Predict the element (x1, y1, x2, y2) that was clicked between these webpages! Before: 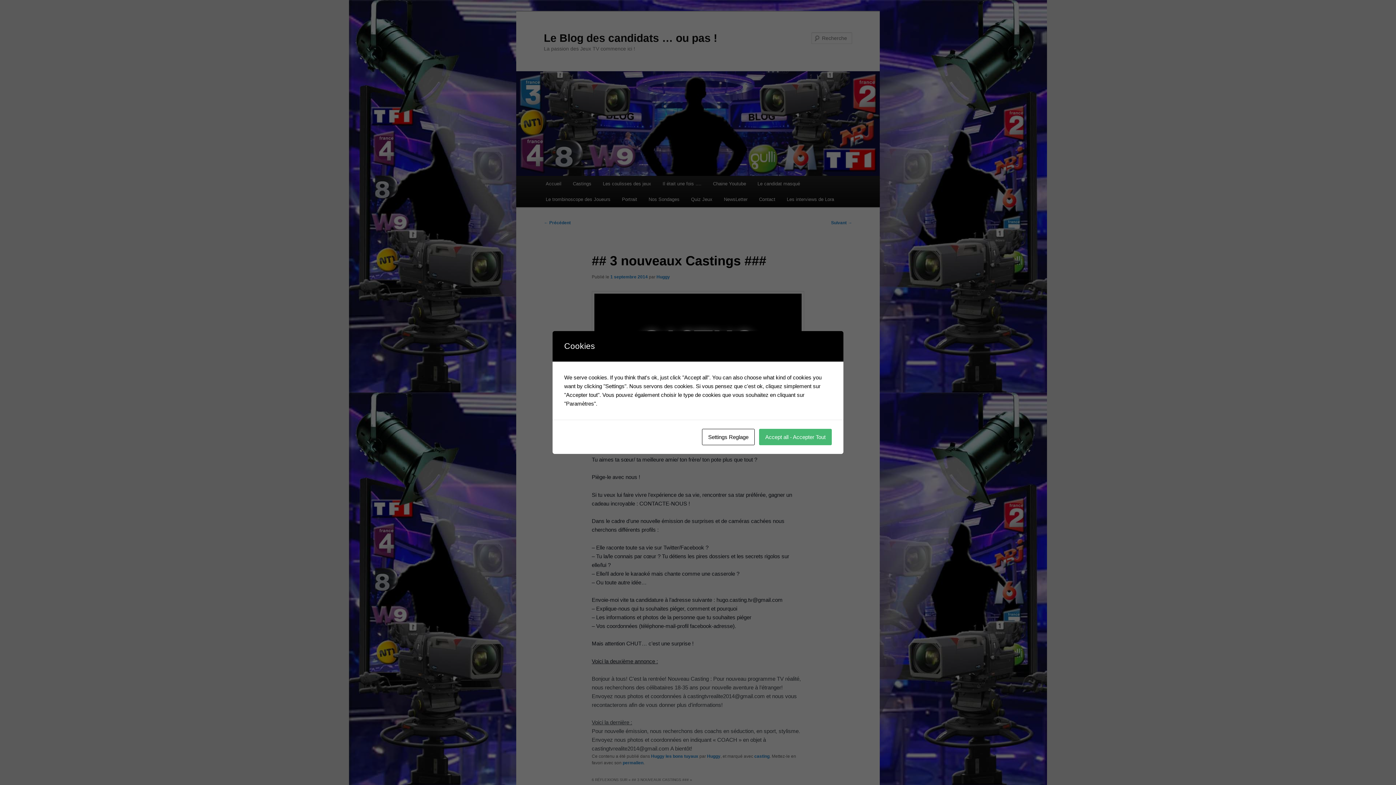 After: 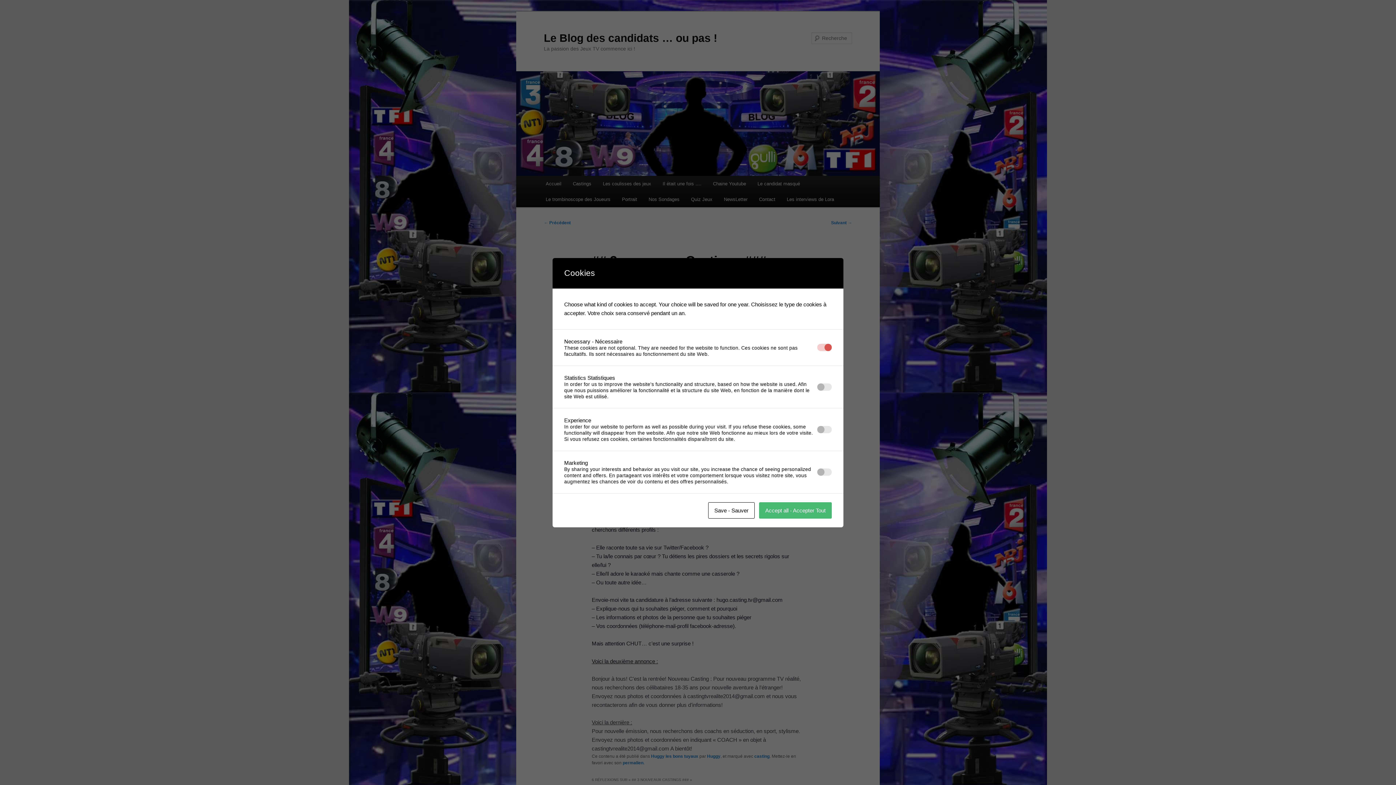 Action: bbox: (702, 429, 754, 445) label: Settings Reglage